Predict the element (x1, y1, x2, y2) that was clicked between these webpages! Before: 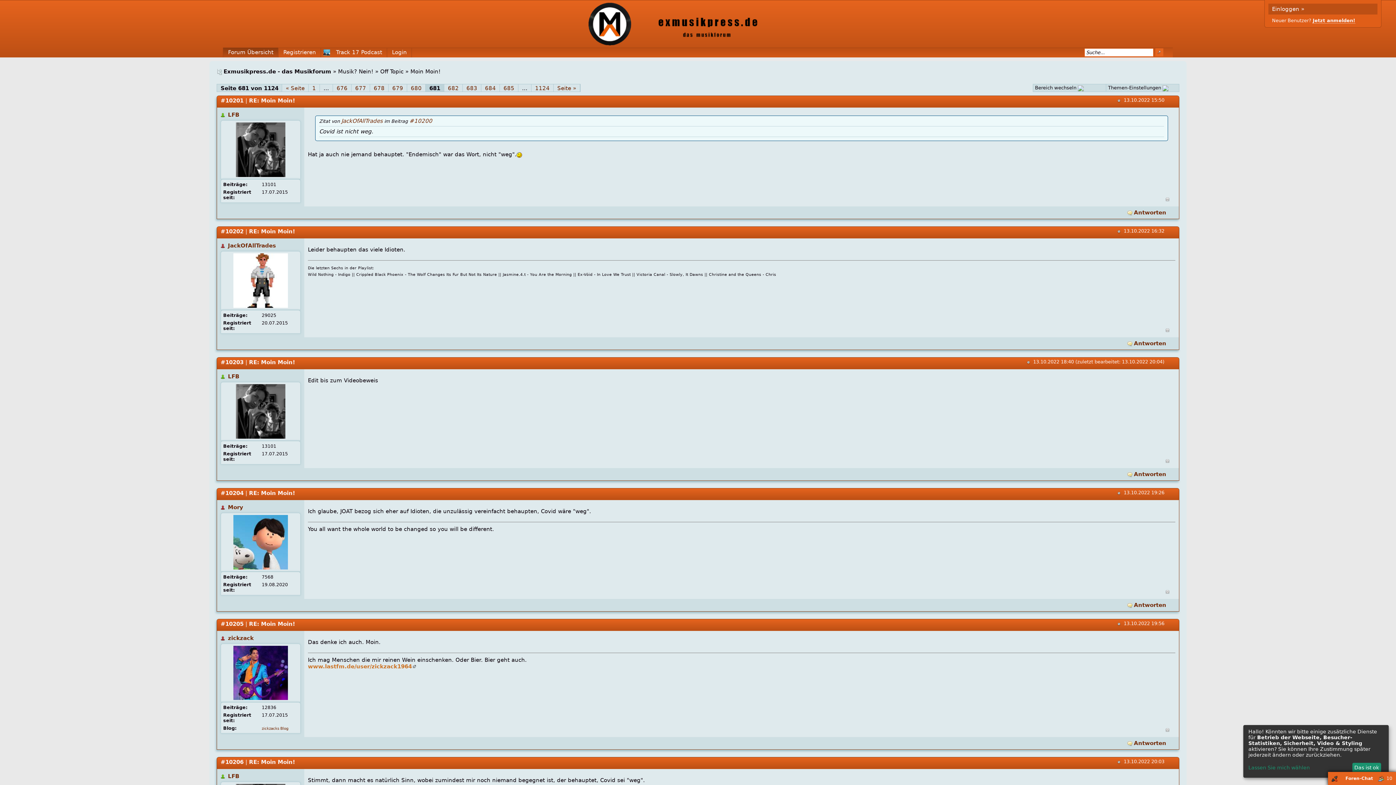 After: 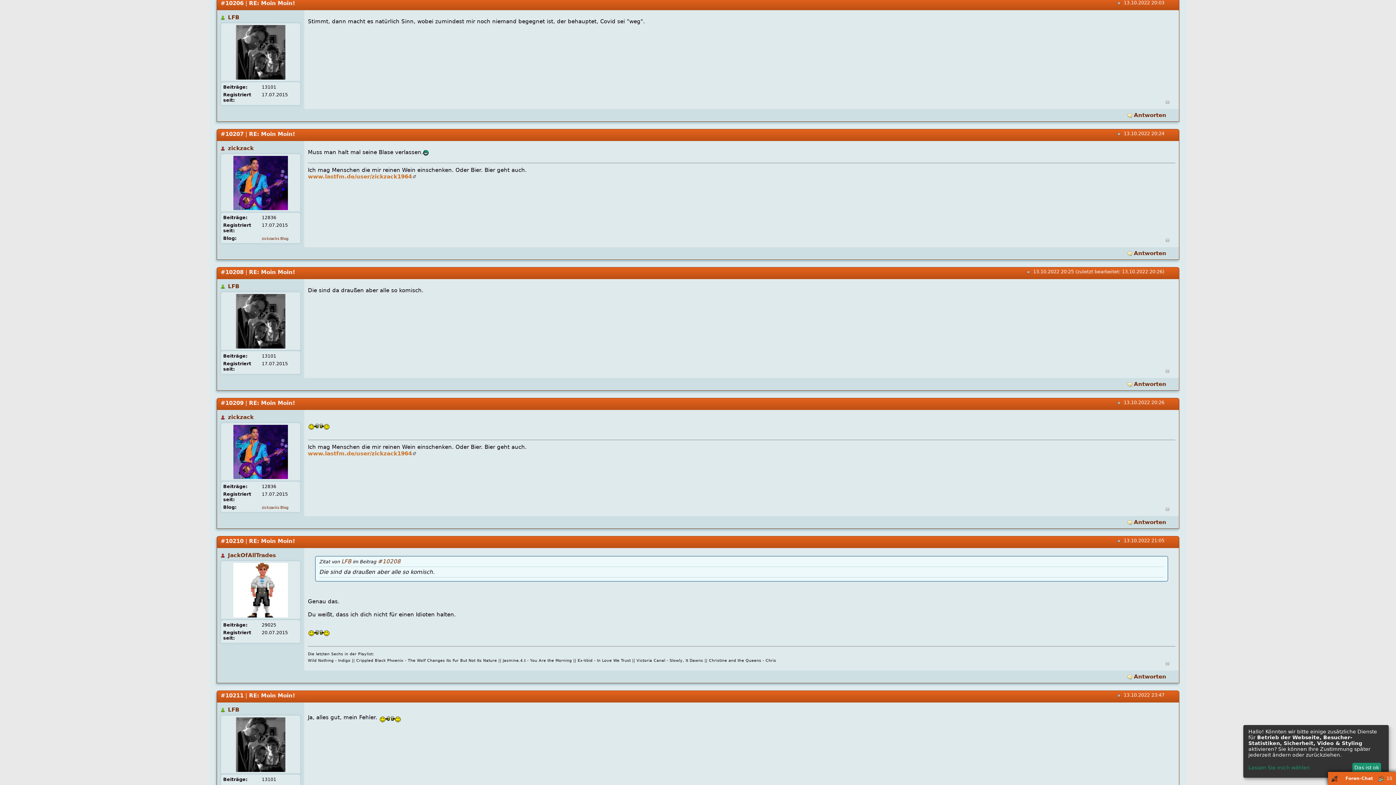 Action: bbox: (249, 759, 295, 765) label: RE: Moin Moin!